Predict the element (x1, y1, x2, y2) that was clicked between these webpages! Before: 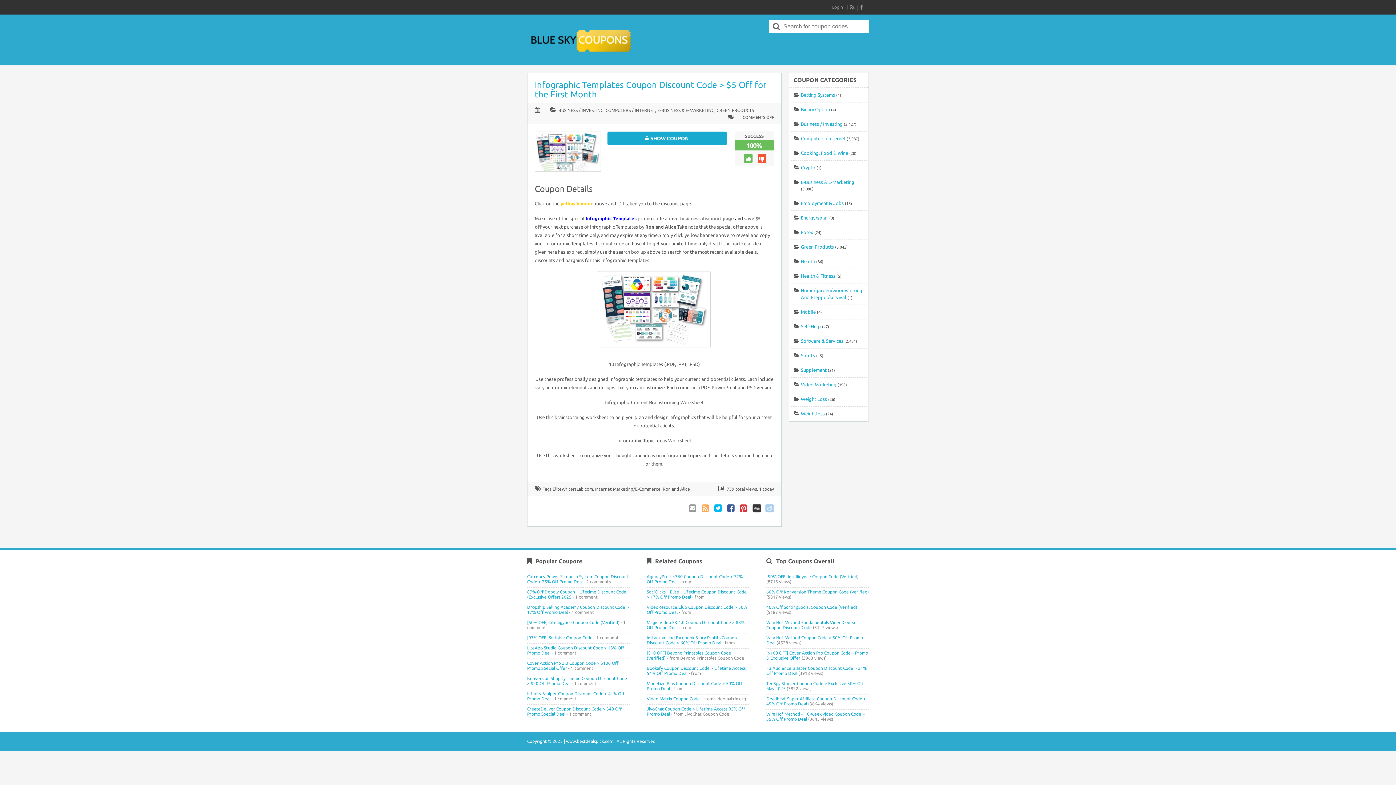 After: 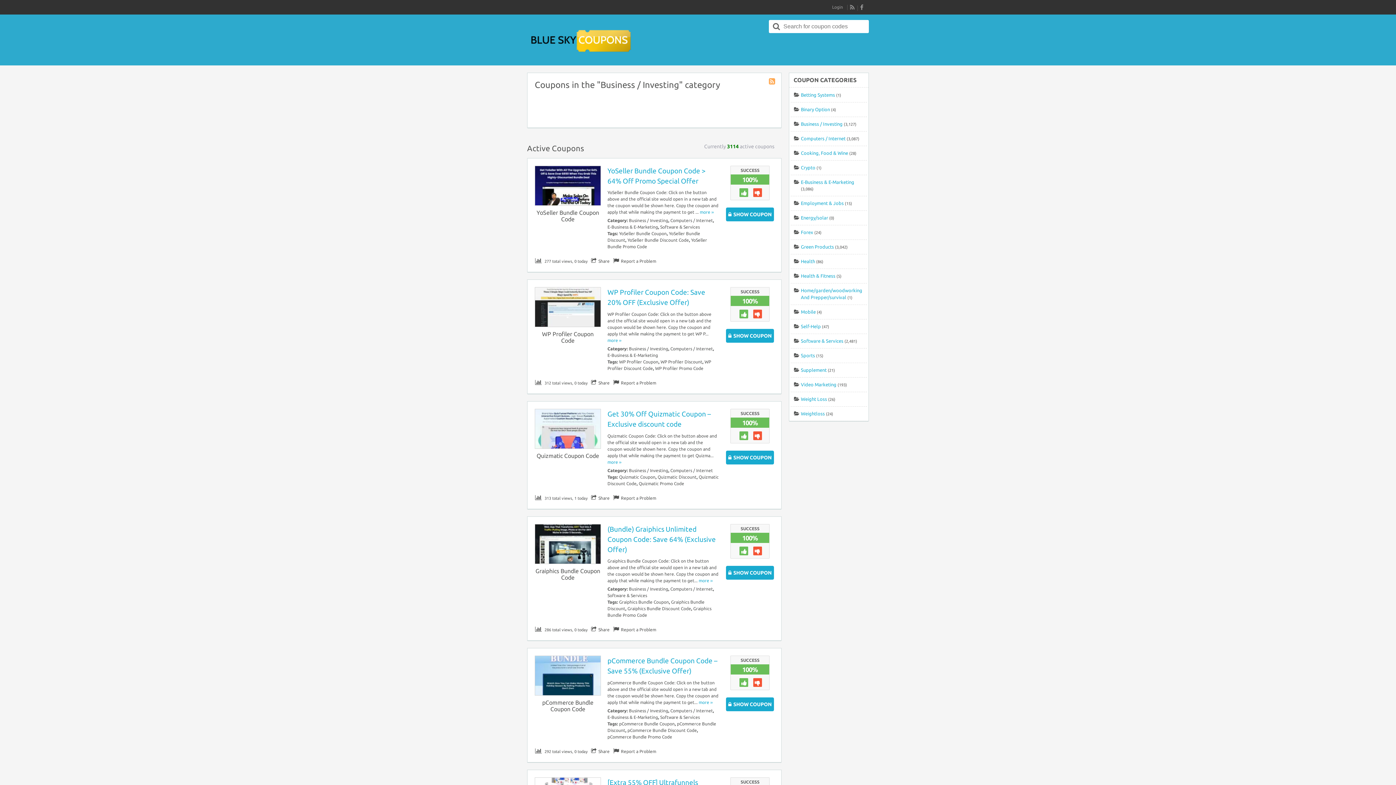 Action: bbox: (558, 108, 603, 113) label: BUSINESS / INVESTING